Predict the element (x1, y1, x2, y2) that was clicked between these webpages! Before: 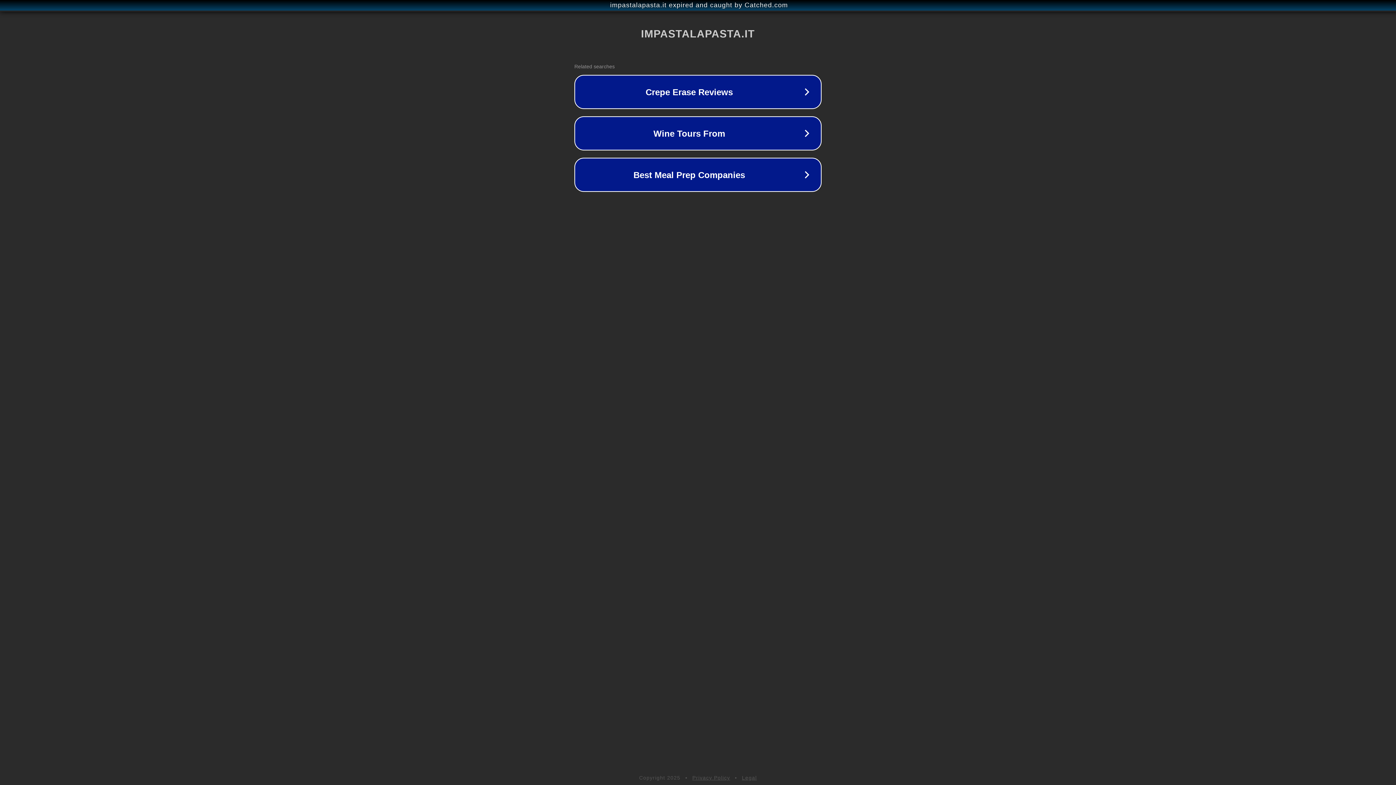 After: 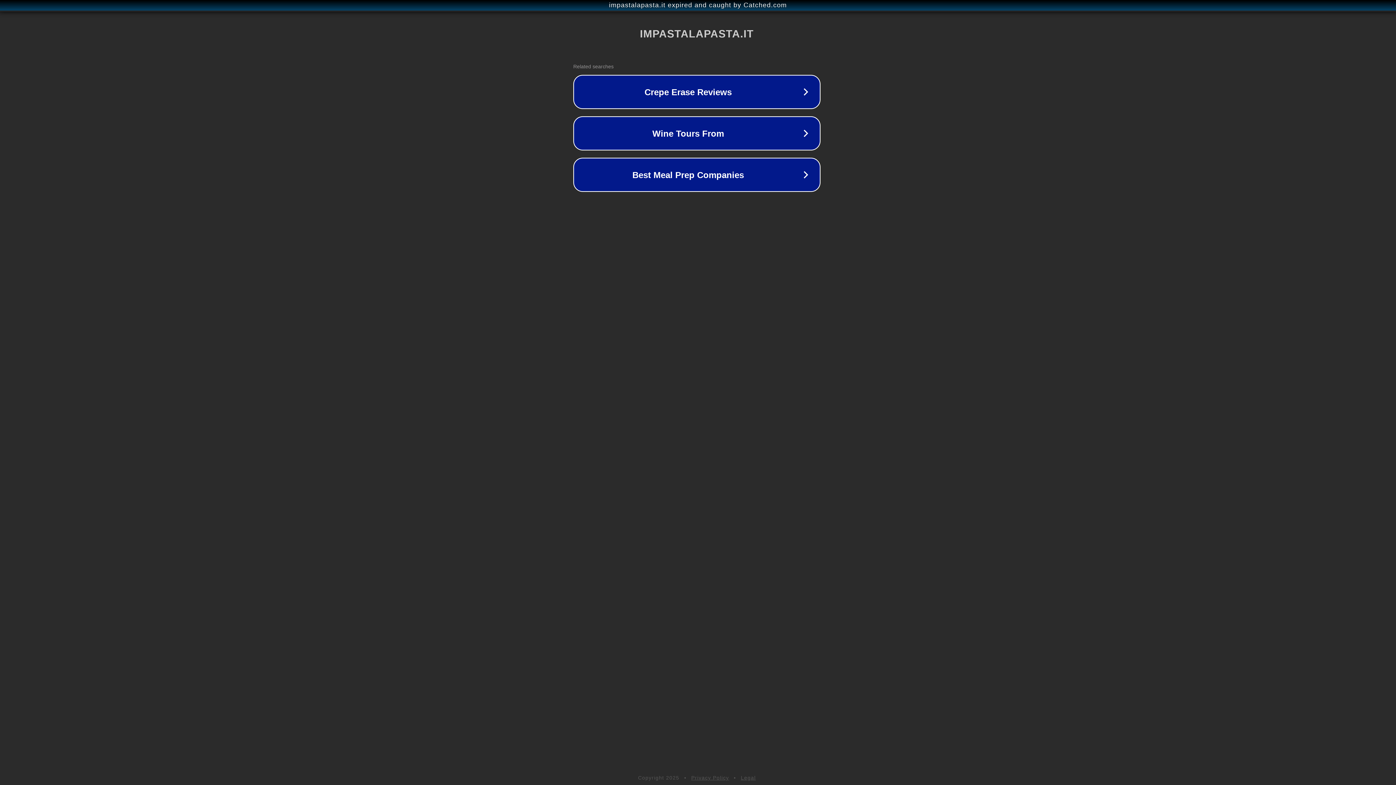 Action: label: impastalapasta.it expired and caught by Catched.com bbox: (1, 1, 1397, 9)